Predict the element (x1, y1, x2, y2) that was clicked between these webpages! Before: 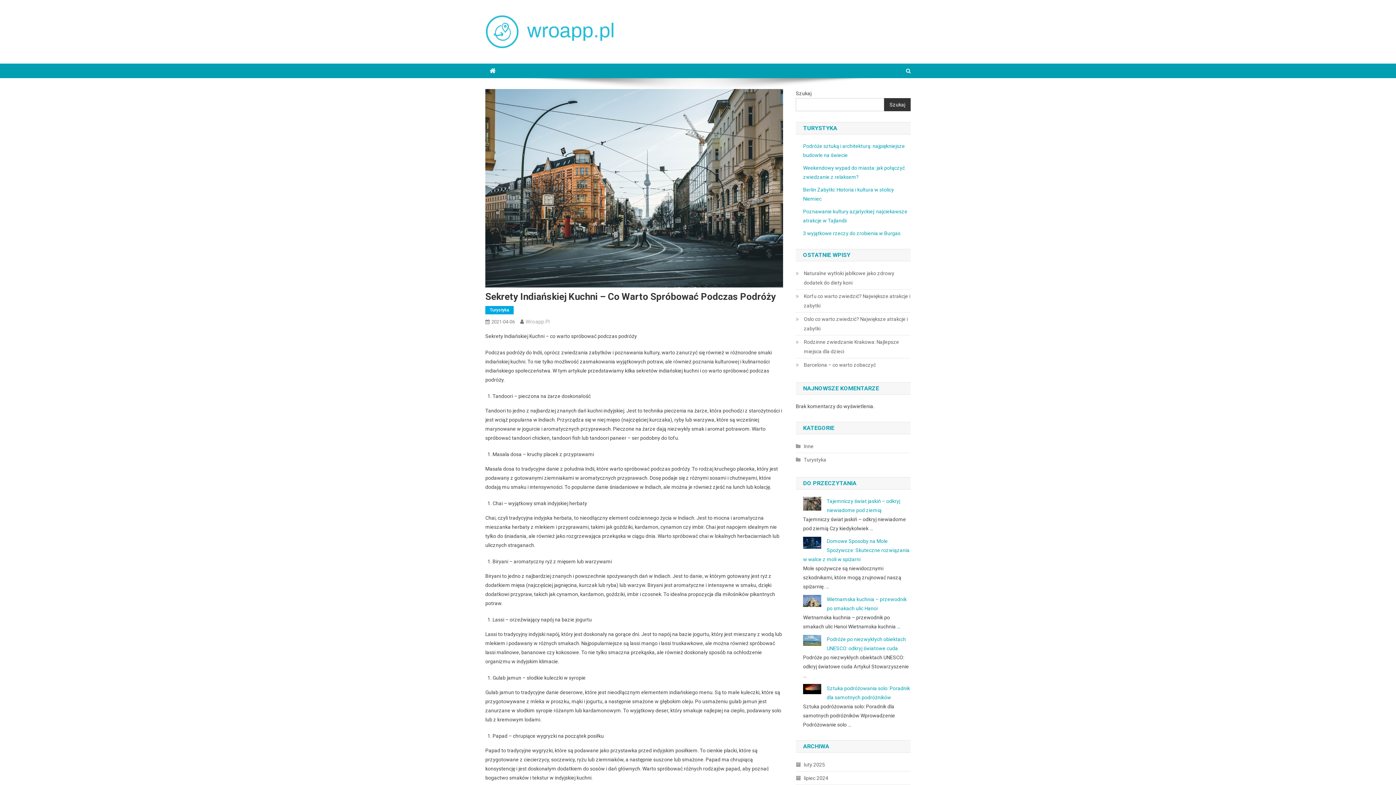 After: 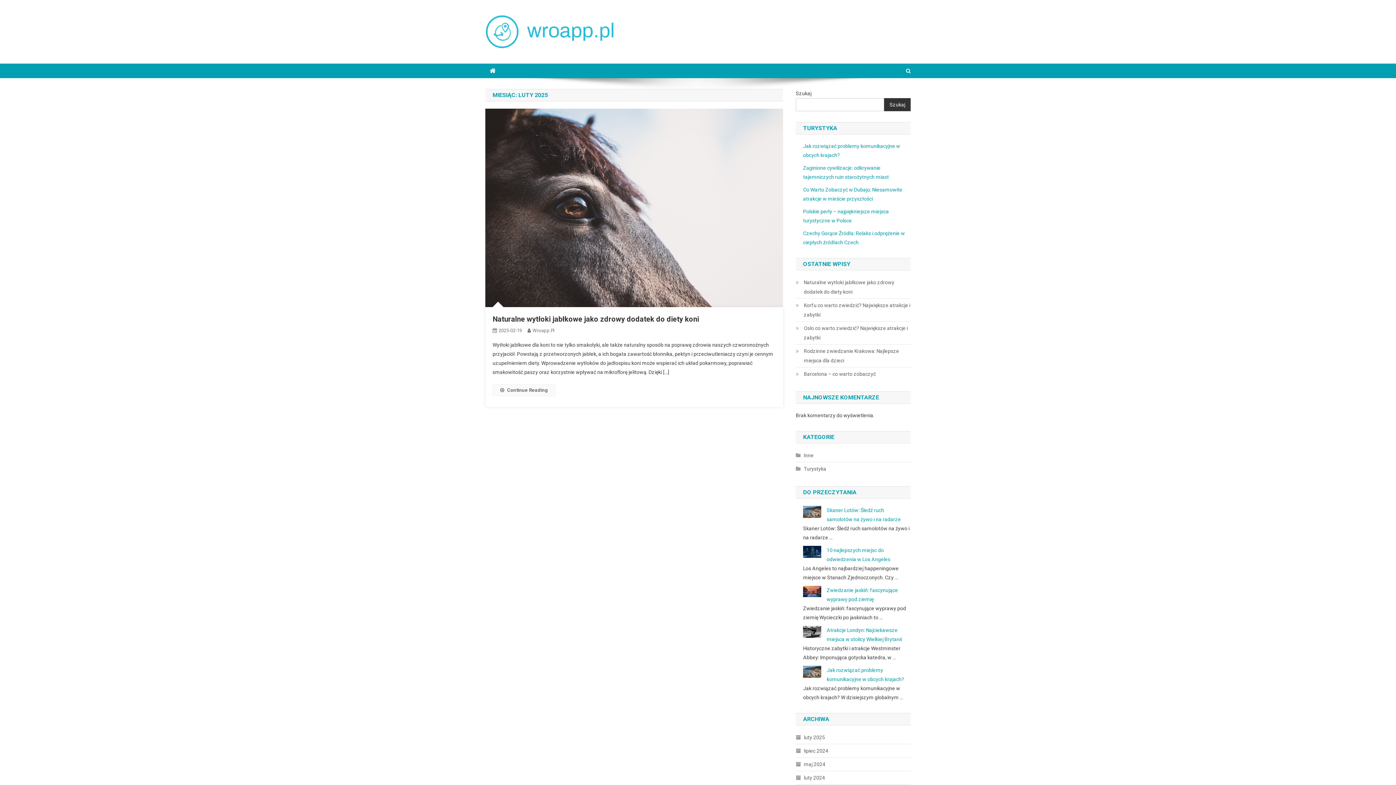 Action: label: luty 2025 bbox: (796, 760, 825, 769)